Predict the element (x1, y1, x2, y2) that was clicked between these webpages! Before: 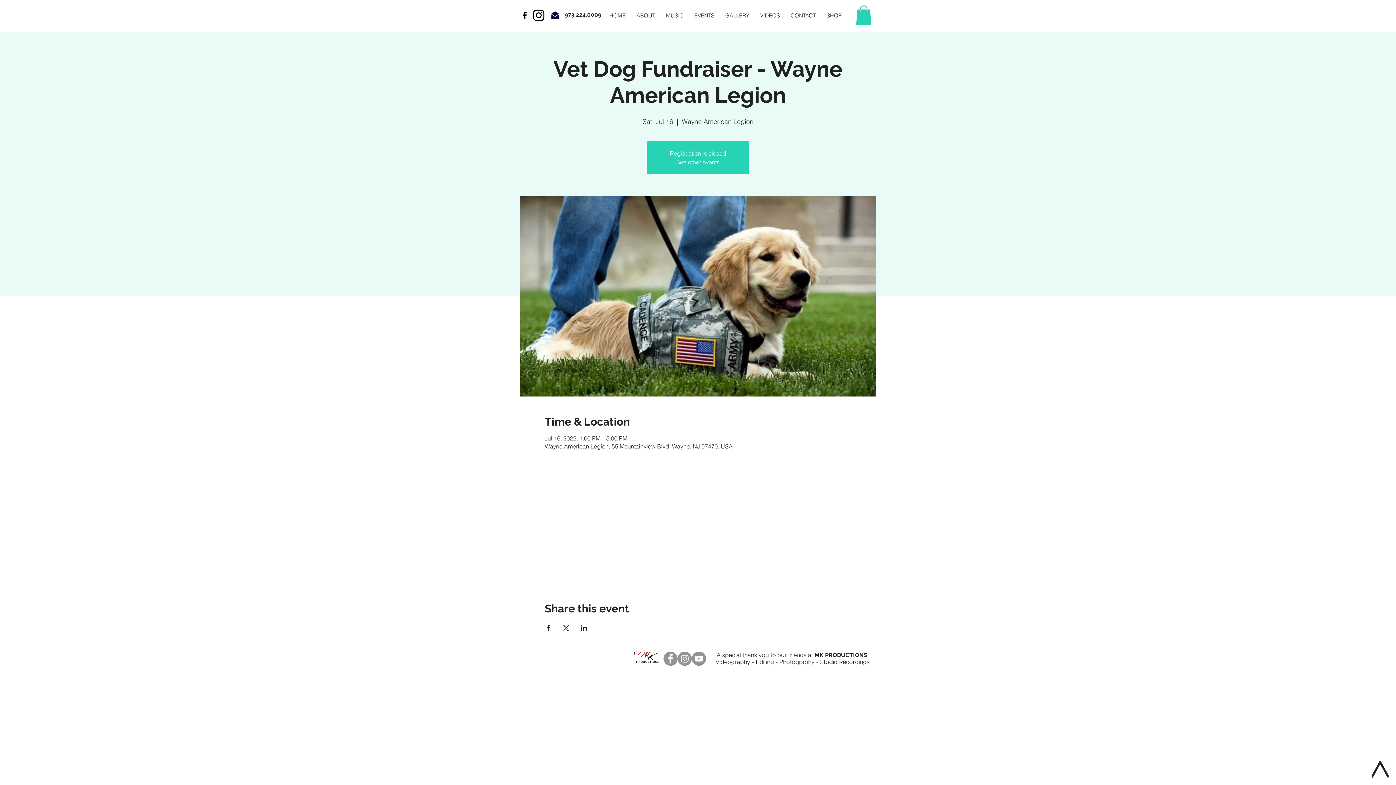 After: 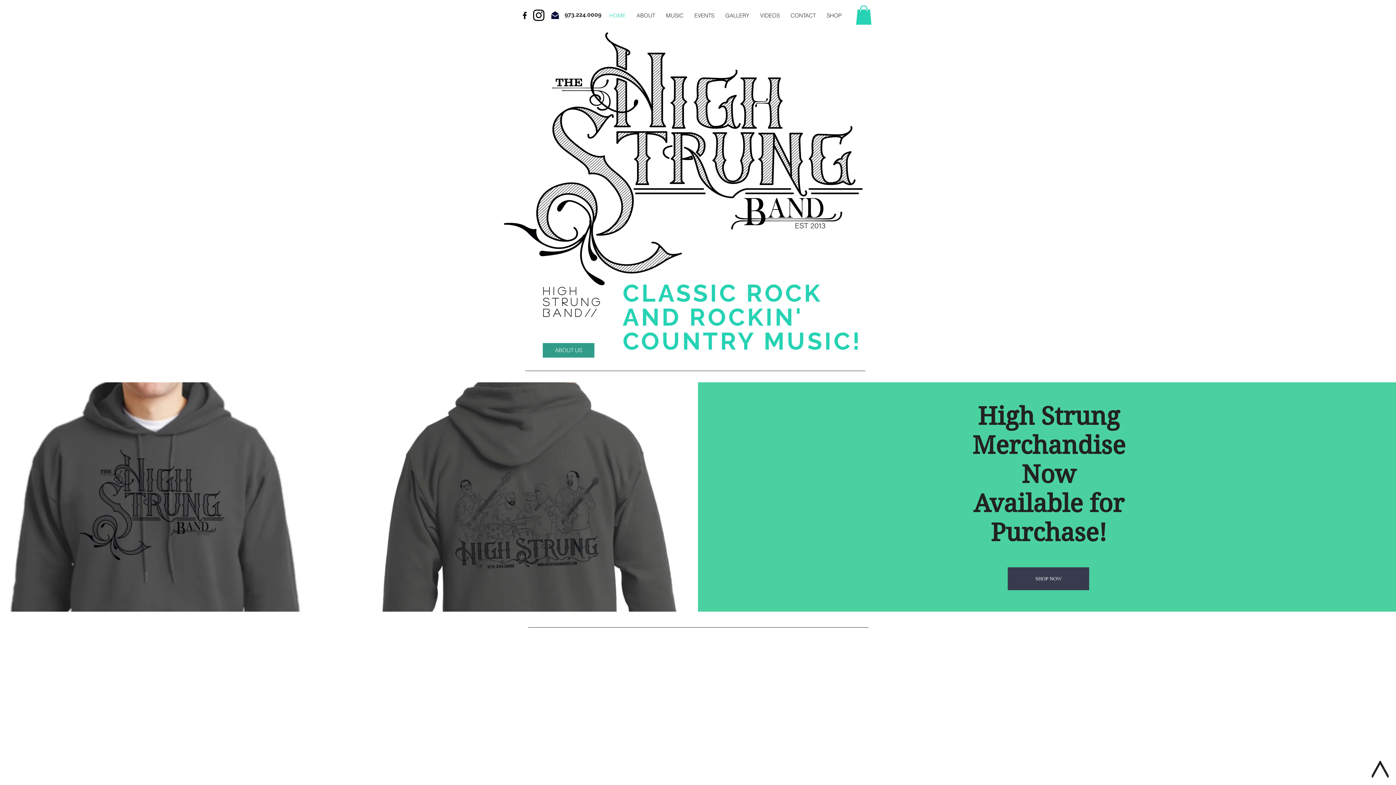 Action: label: See other events bbox: (676, 158, 719, 165)